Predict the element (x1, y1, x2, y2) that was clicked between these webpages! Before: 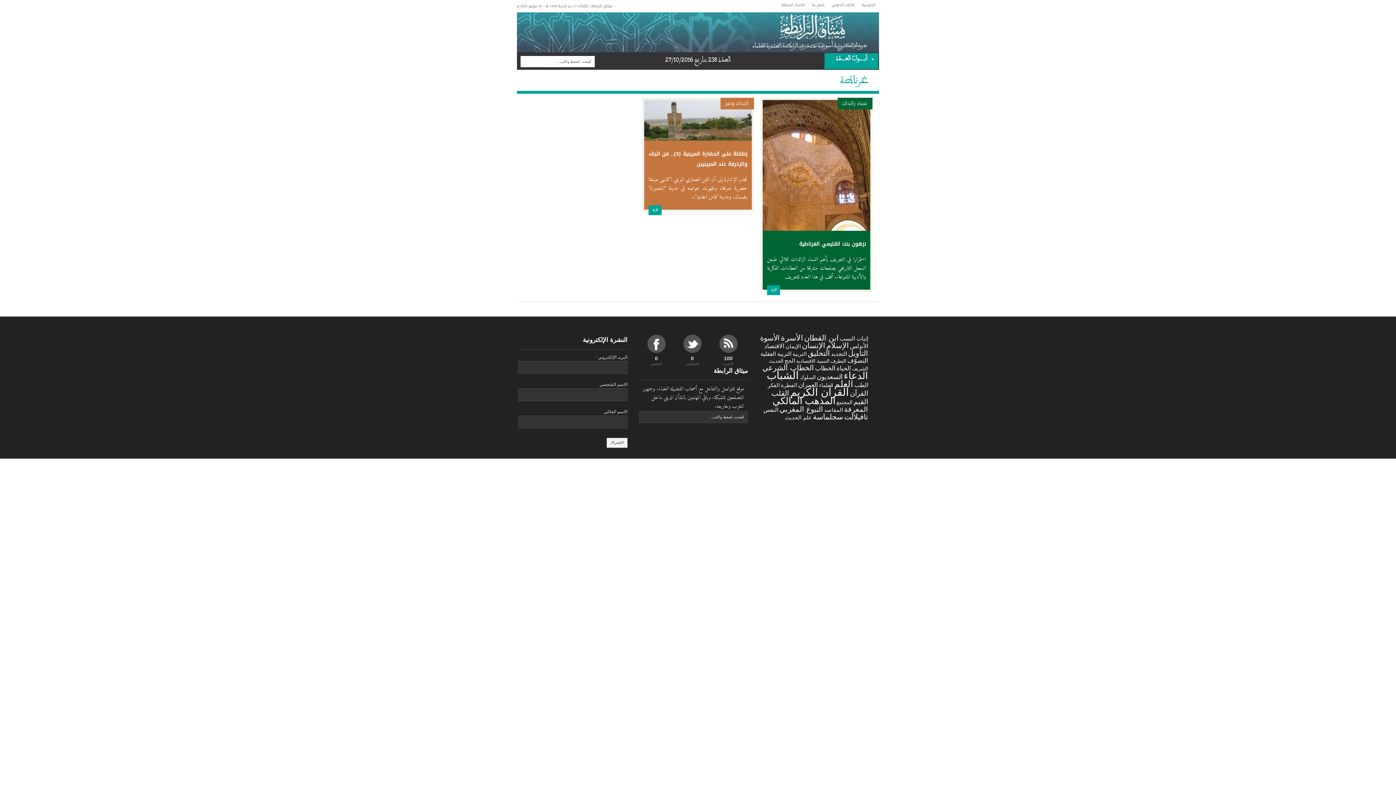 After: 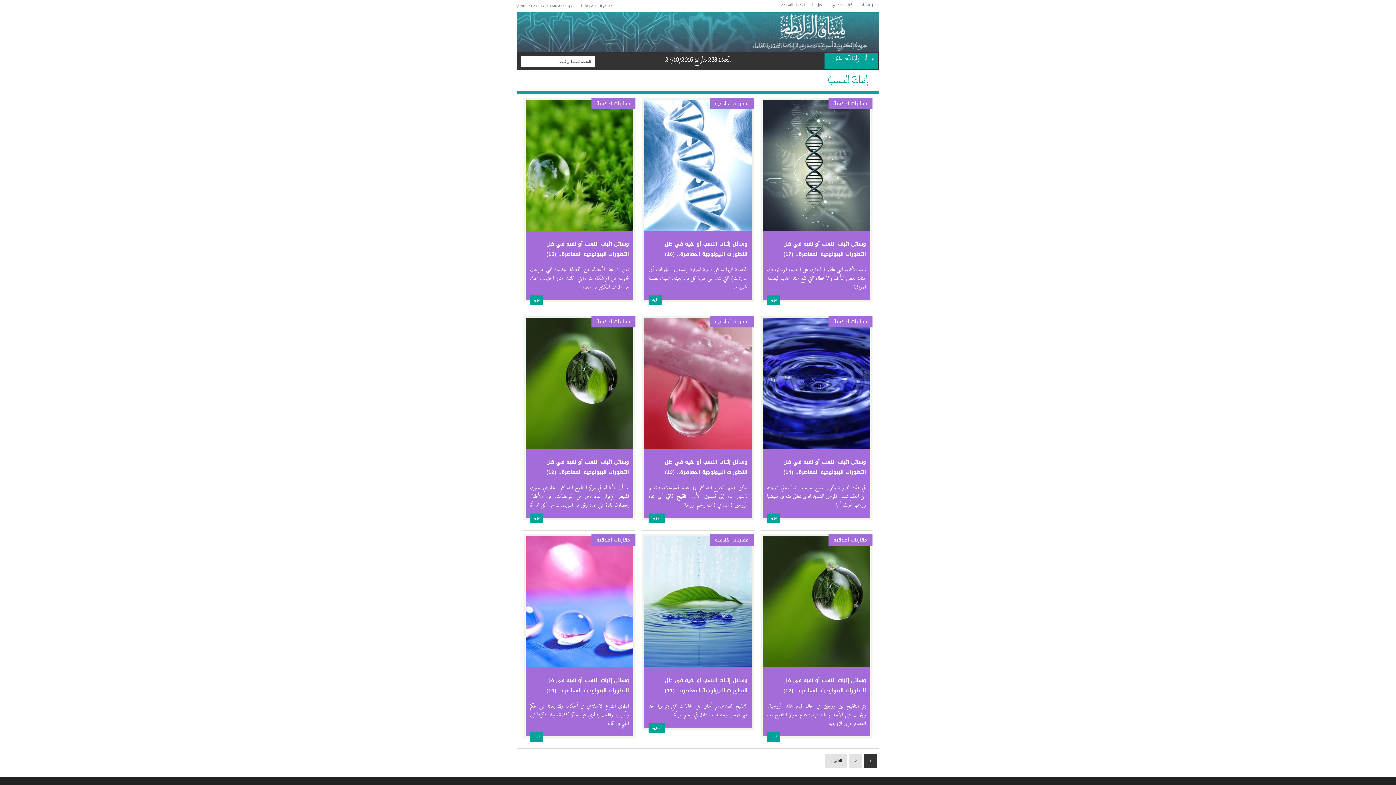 Action: bbox: (840, 335, 868, 341) label: إثبات النسب (17 عنصر)